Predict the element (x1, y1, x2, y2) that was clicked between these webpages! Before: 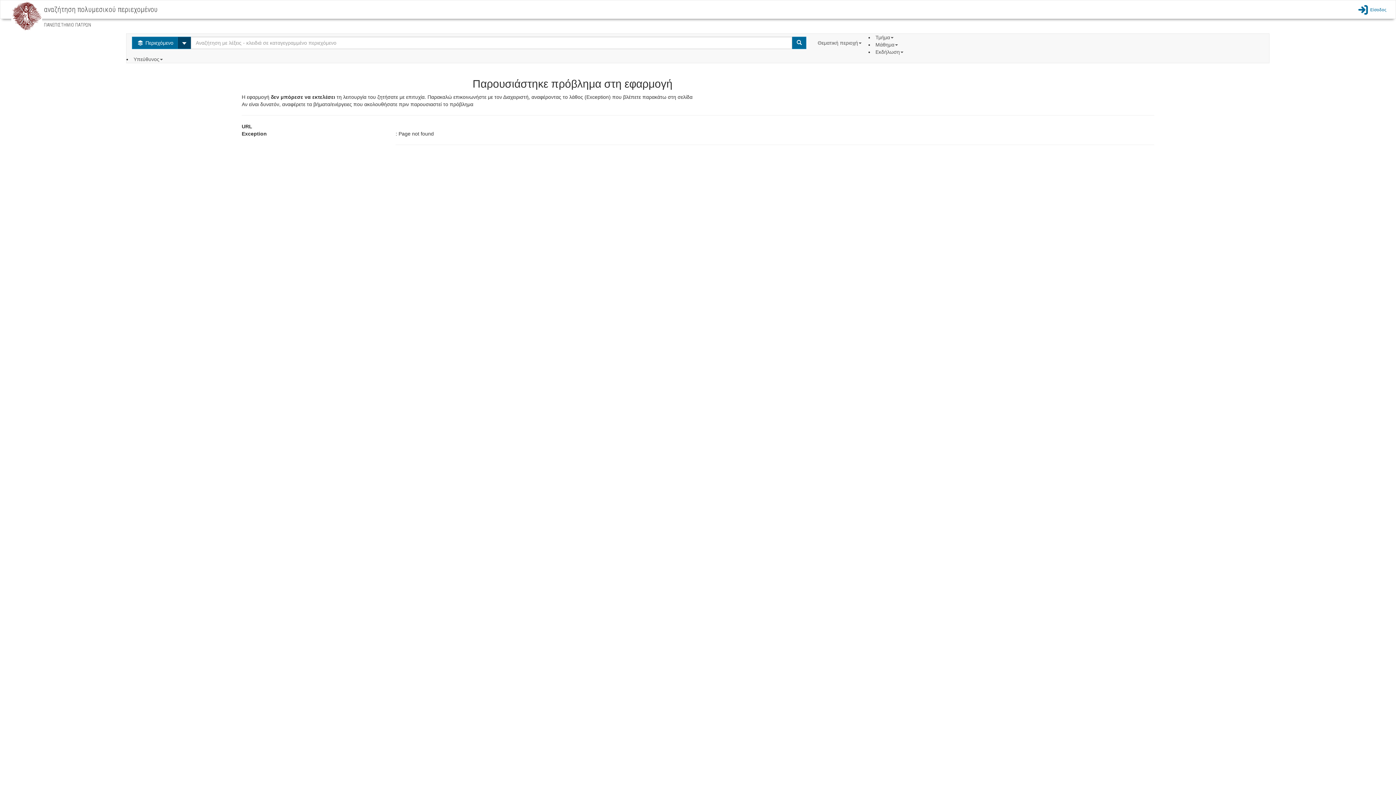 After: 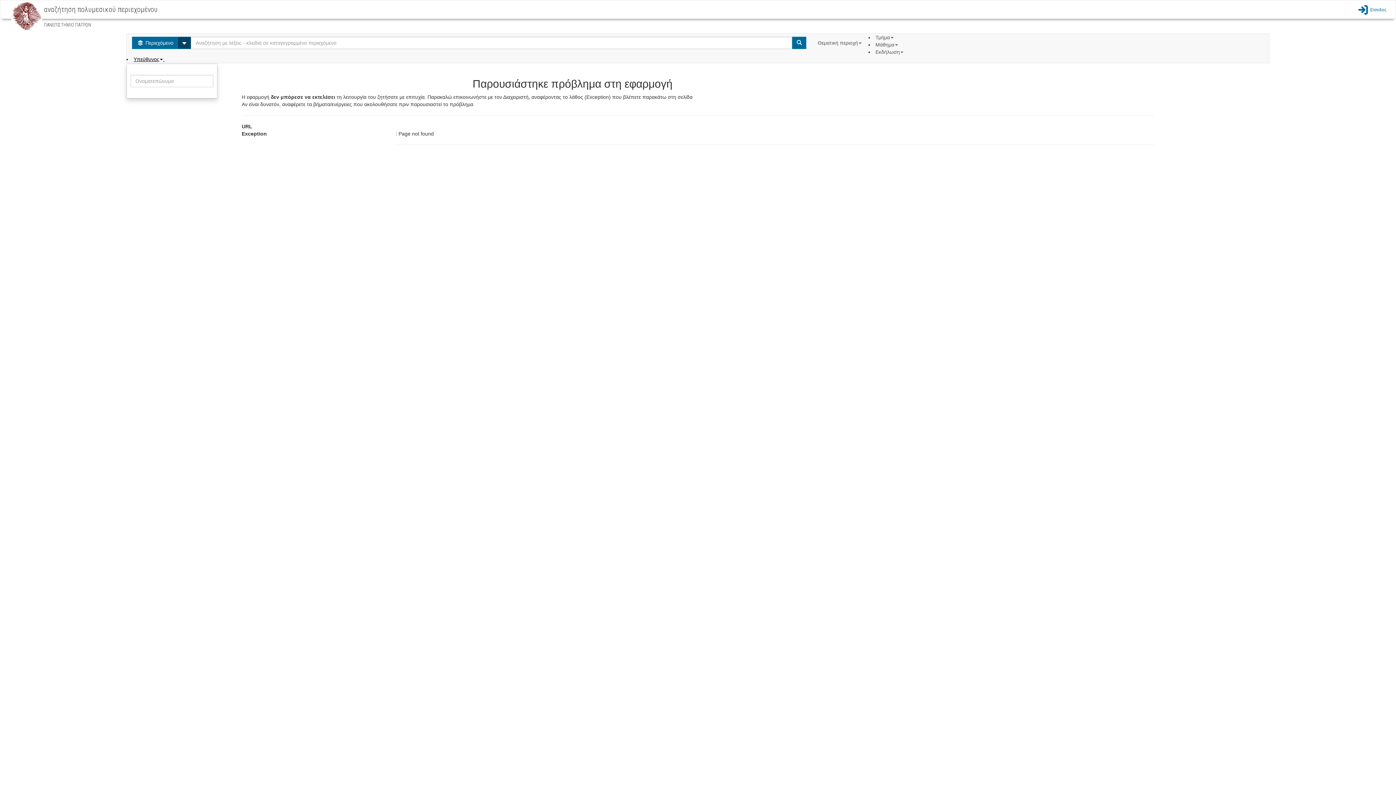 Action: label: Υπεύθυνος  bbox: (133, 56, 164, 62)